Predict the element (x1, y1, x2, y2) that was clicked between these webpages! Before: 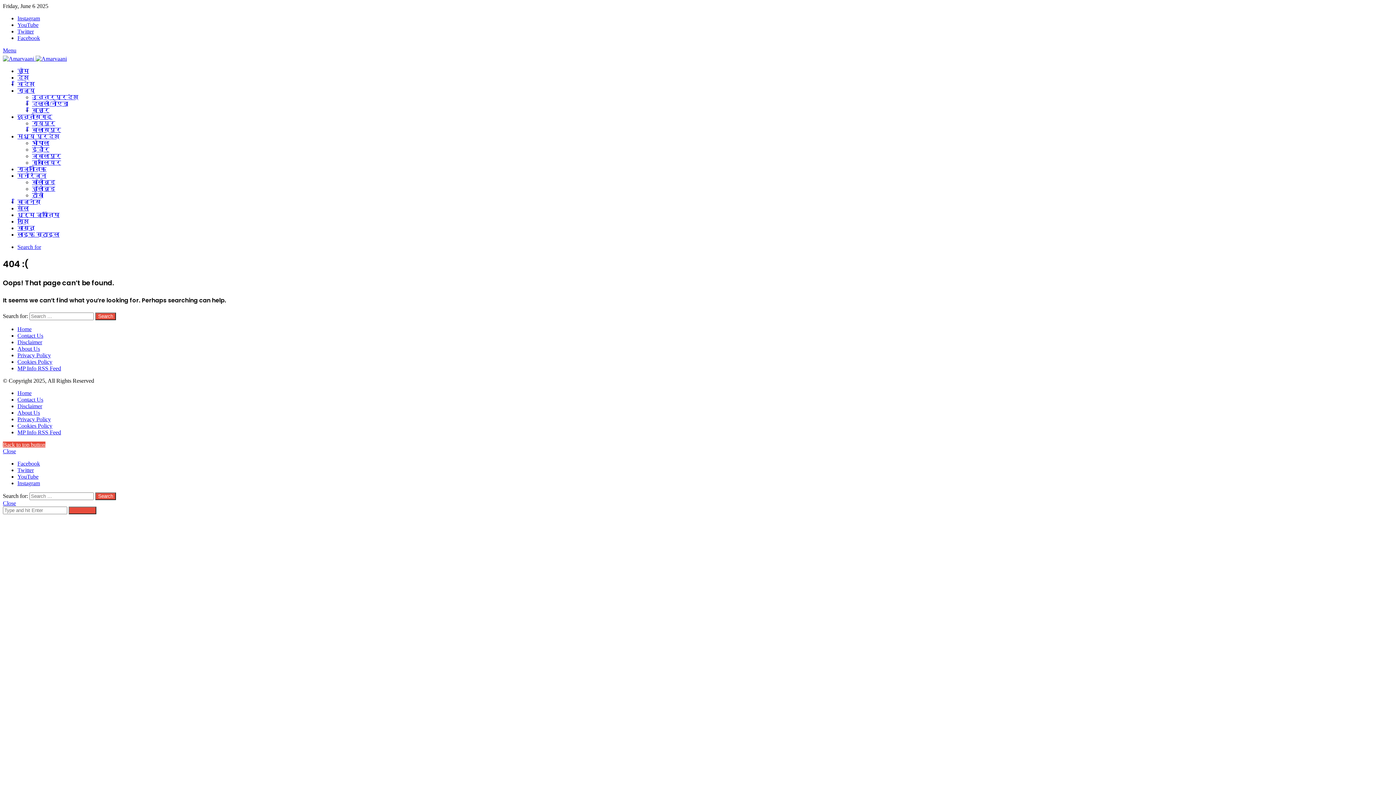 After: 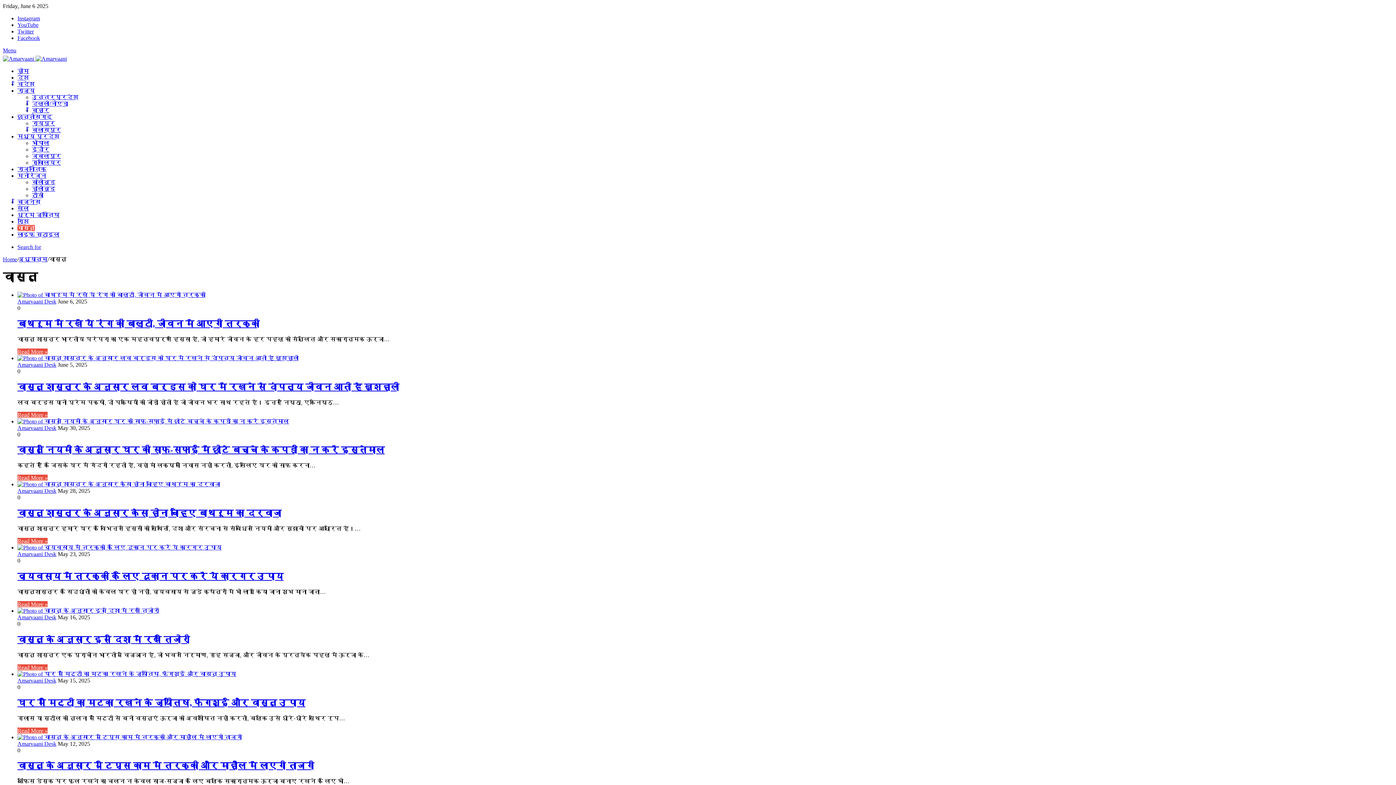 Action: label: वास्तु bbox: (17, 225, 34, 231)